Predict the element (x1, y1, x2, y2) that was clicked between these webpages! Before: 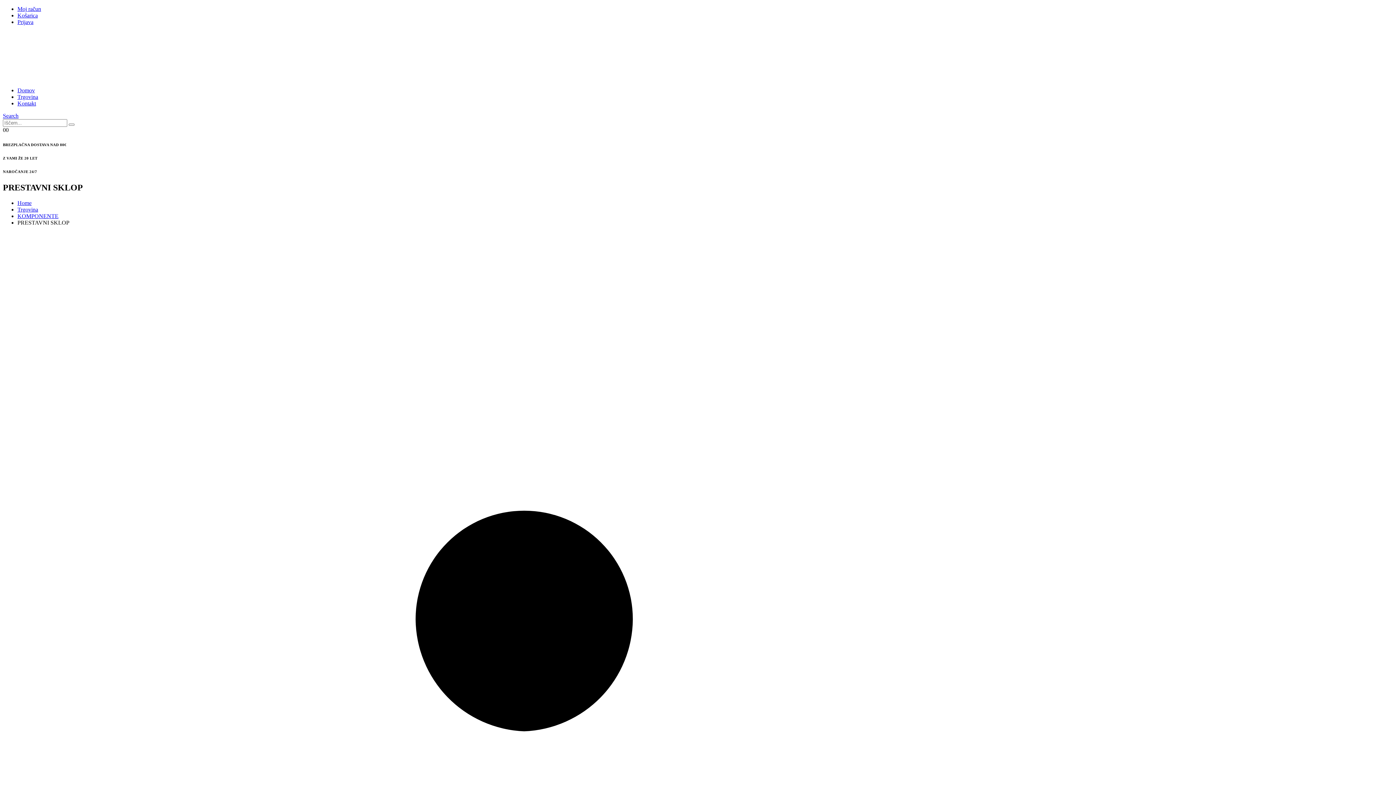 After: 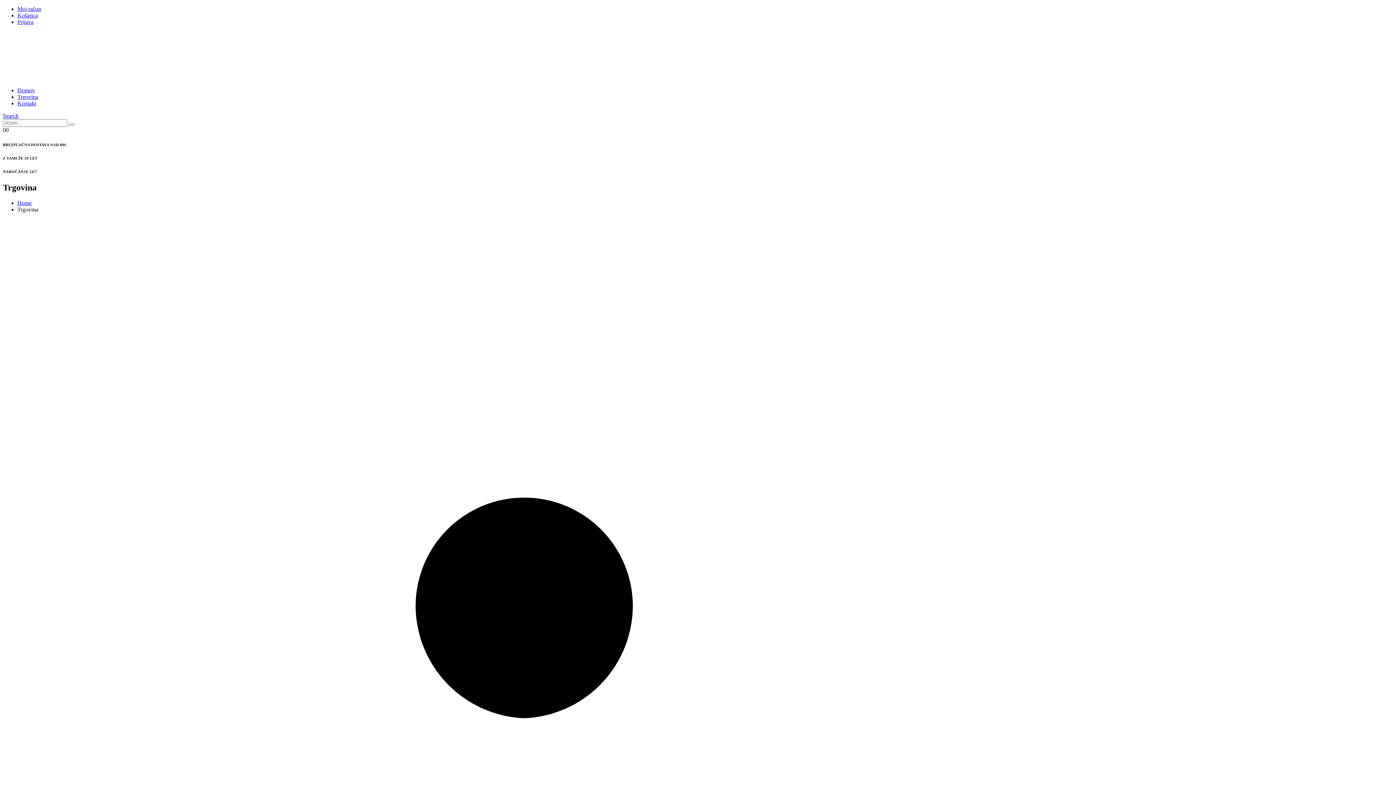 Action: label: Trgovina bbox: (17, 206, 38, 212)